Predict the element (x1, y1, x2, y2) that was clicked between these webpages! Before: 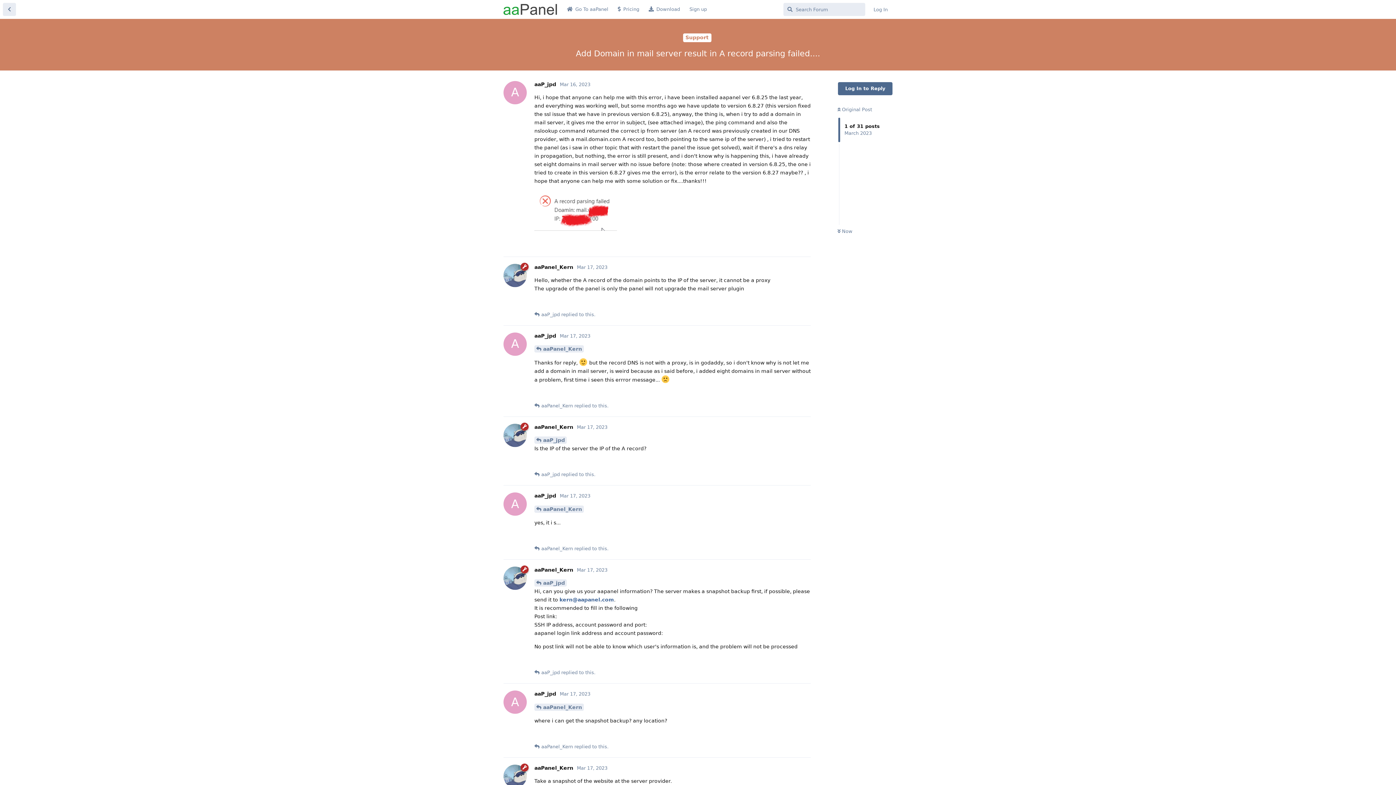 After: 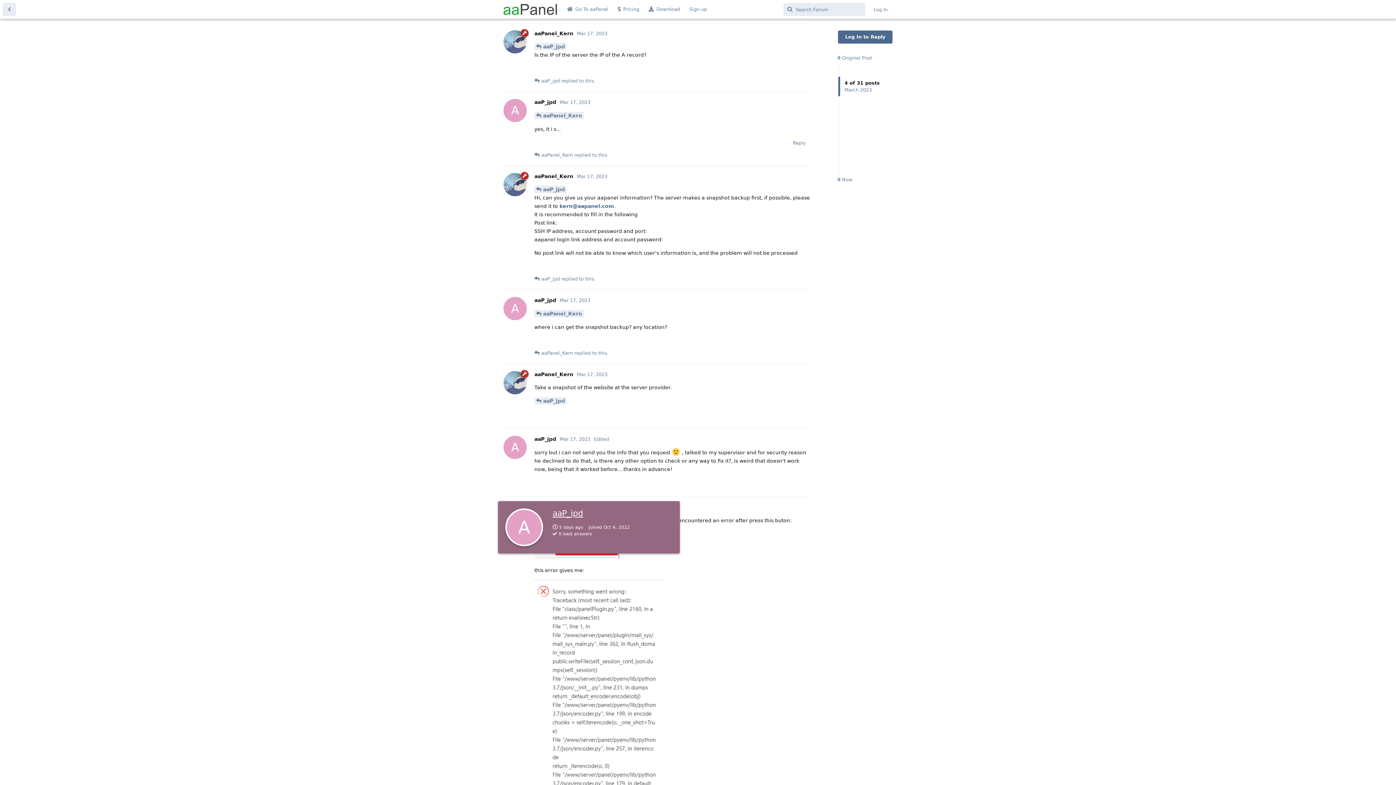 Action: label: aaPanel_Kern bbox: (534, 505, 584, 513)